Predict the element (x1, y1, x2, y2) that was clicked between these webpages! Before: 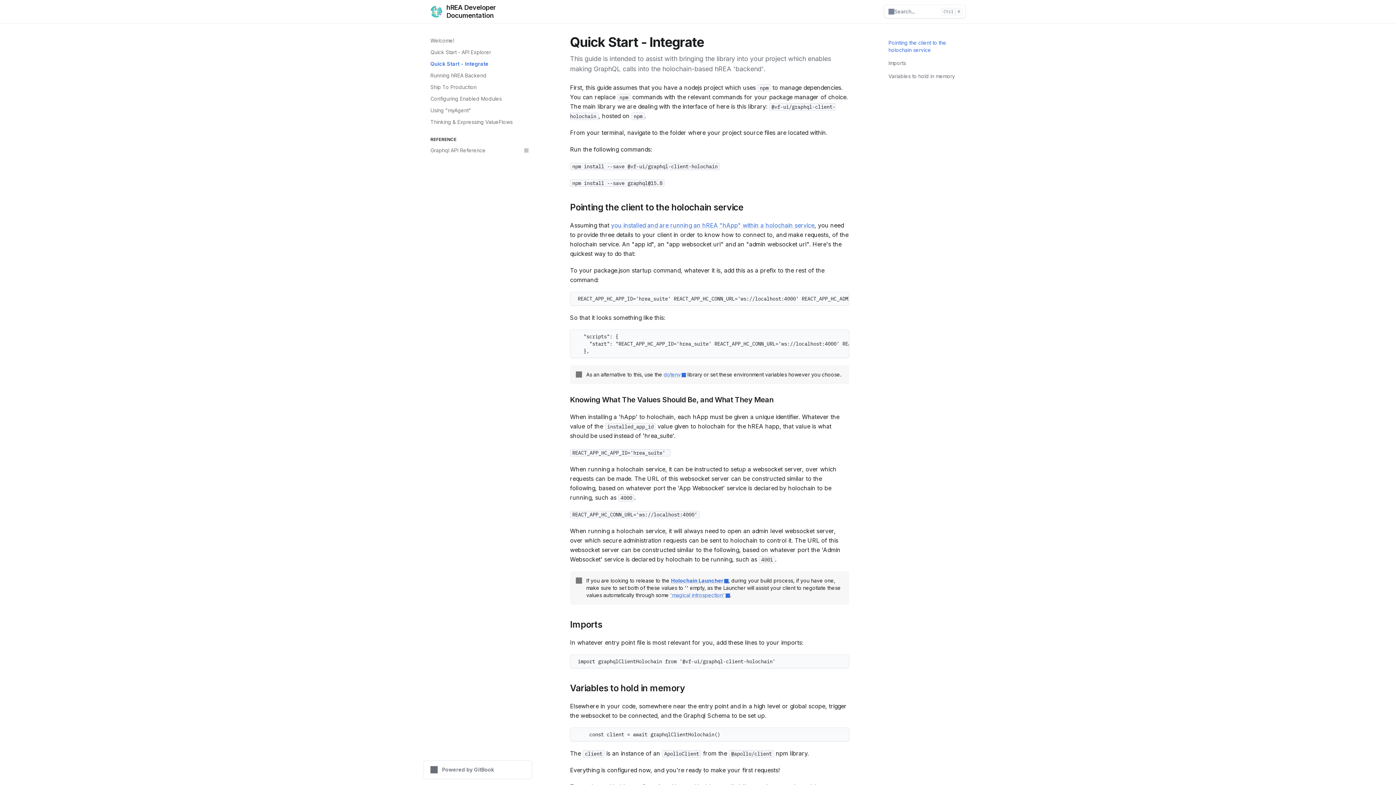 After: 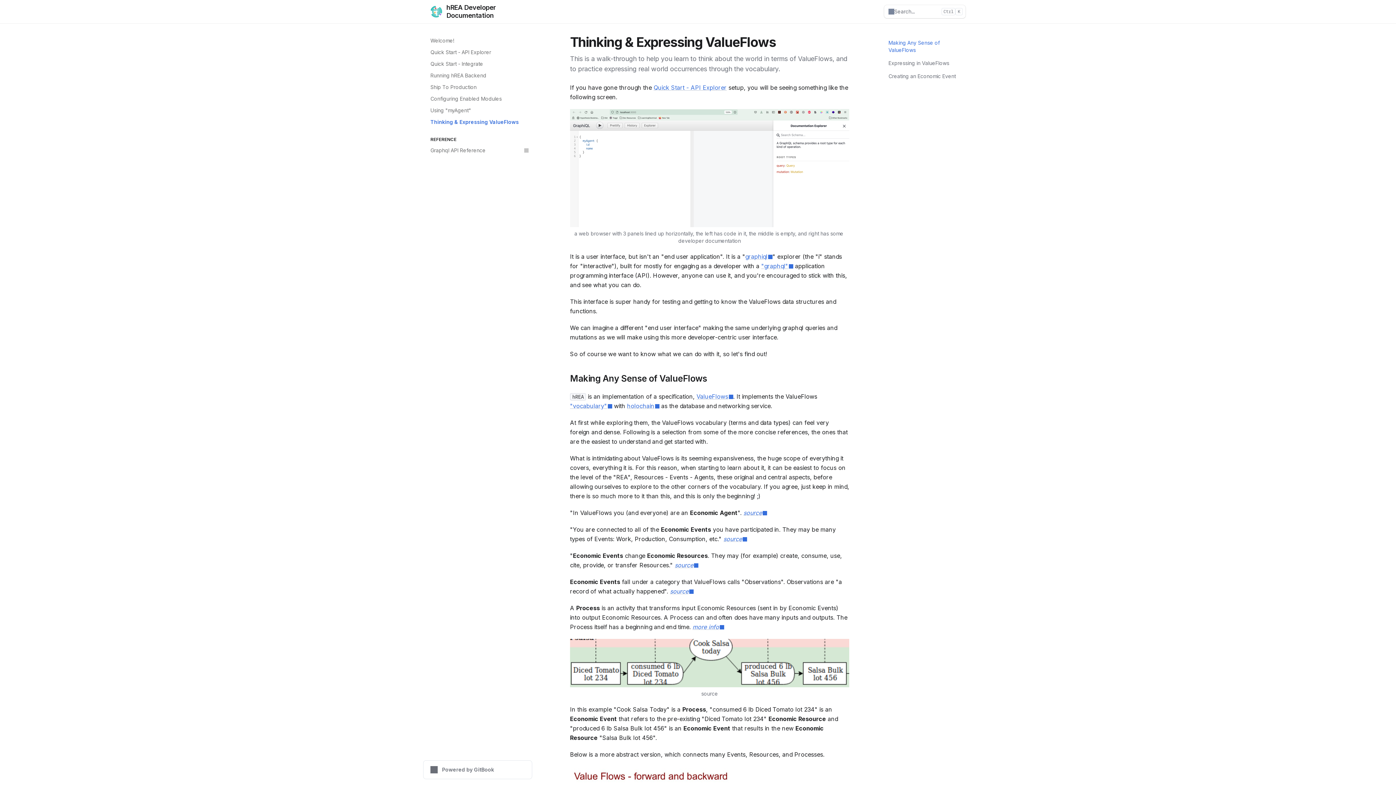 Action: bbox: (426, 116, 532, 128) label: Thinking & Expressing ValueFlows